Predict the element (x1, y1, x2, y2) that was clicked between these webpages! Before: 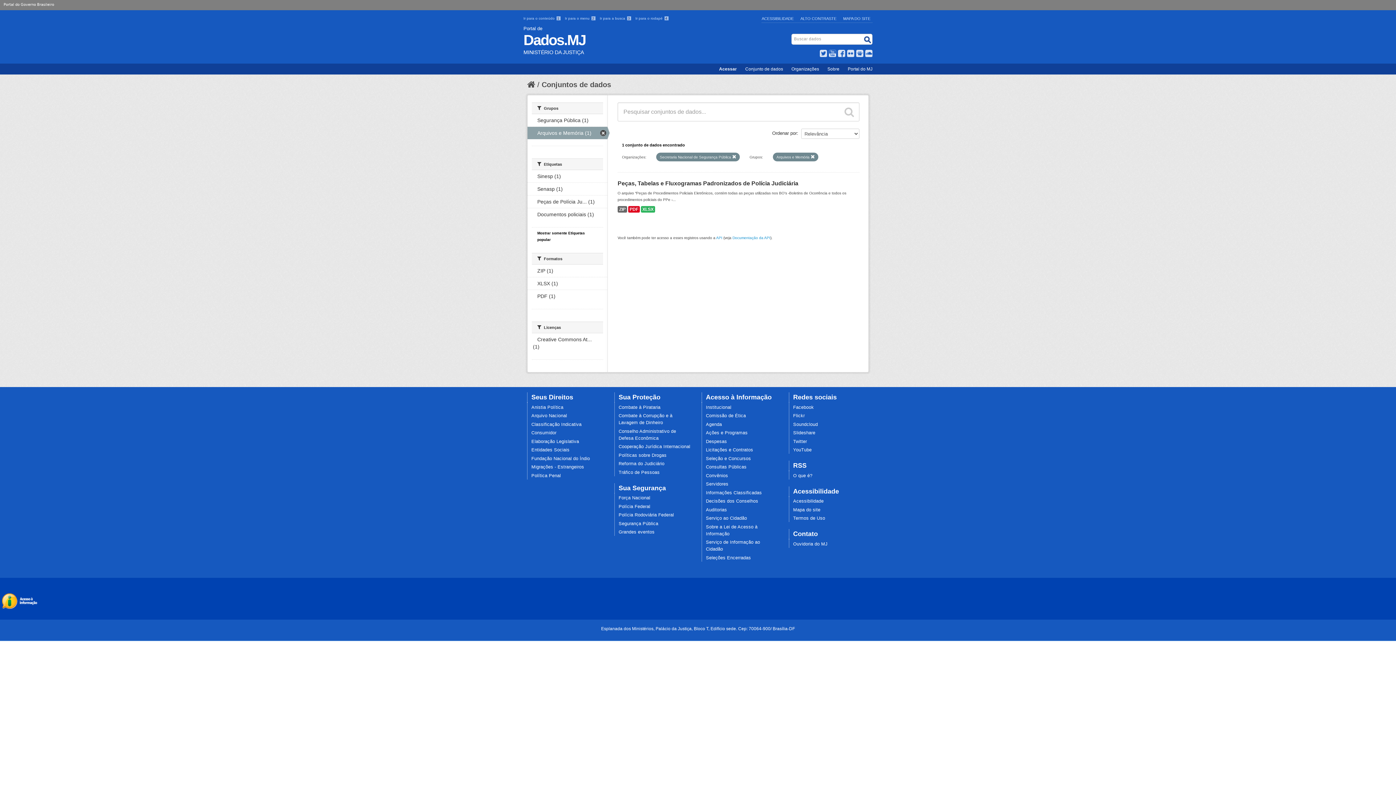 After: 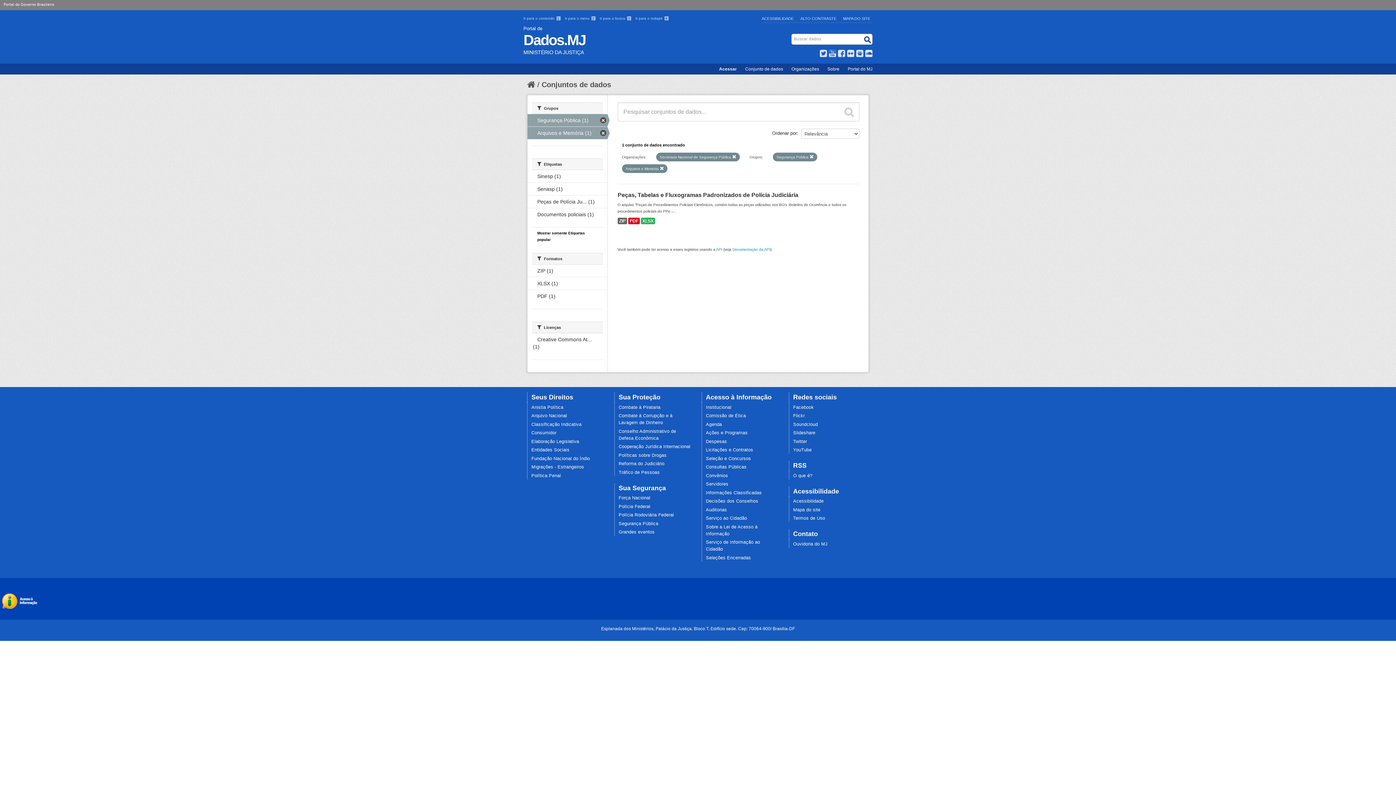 Action: label: Segurança Pública (1) bbox: (527, 114, 607, 126)